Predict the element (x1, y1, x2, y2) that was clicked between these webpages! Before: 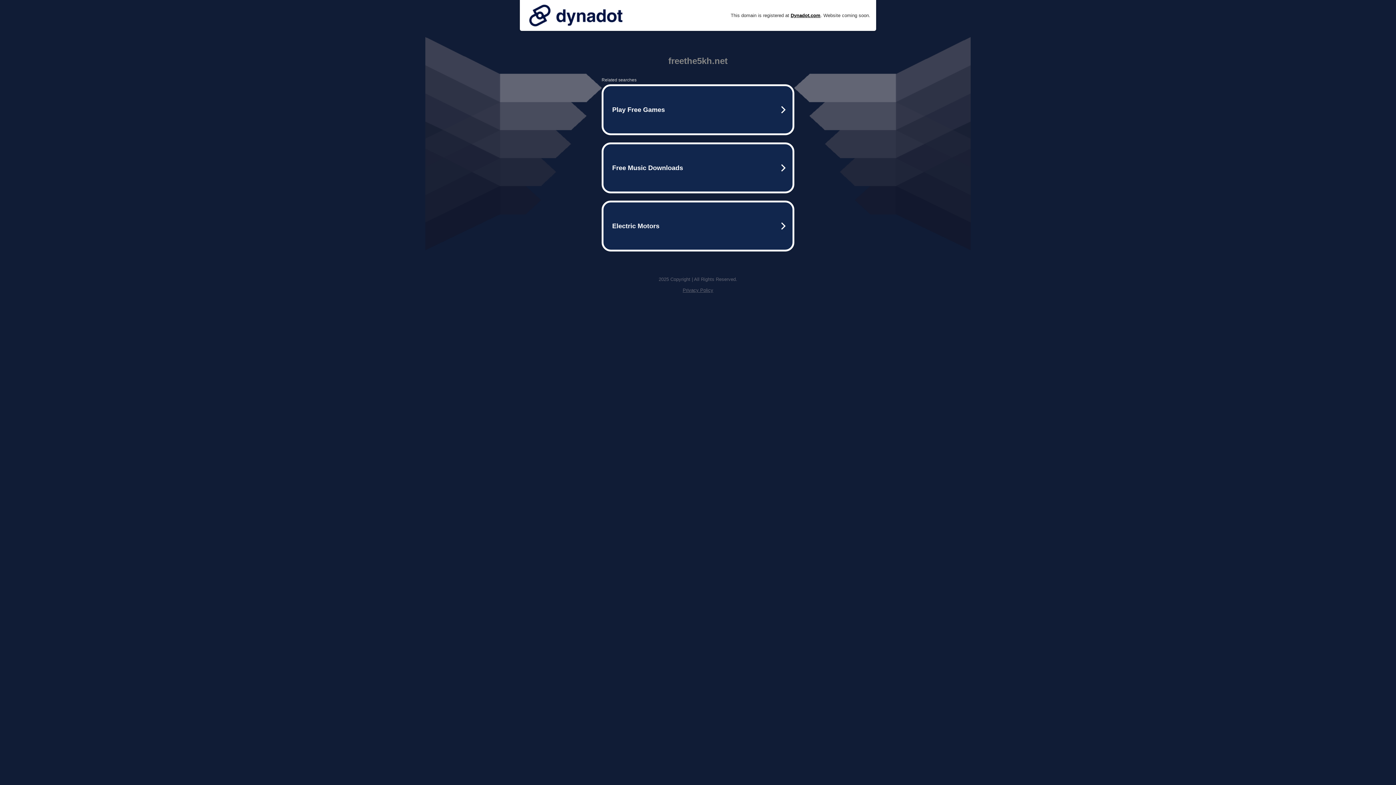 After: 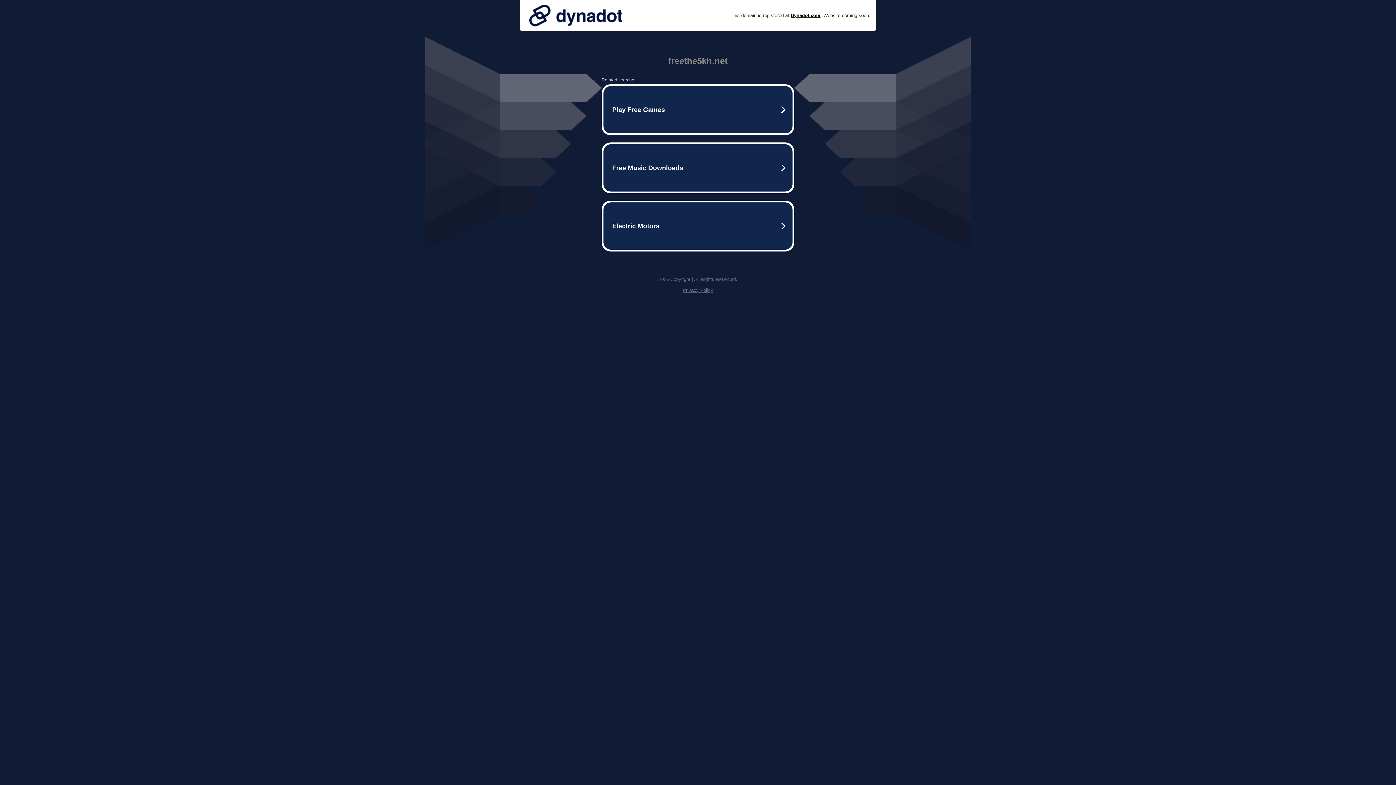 Action: bbox: (525, 0, 626, 30)